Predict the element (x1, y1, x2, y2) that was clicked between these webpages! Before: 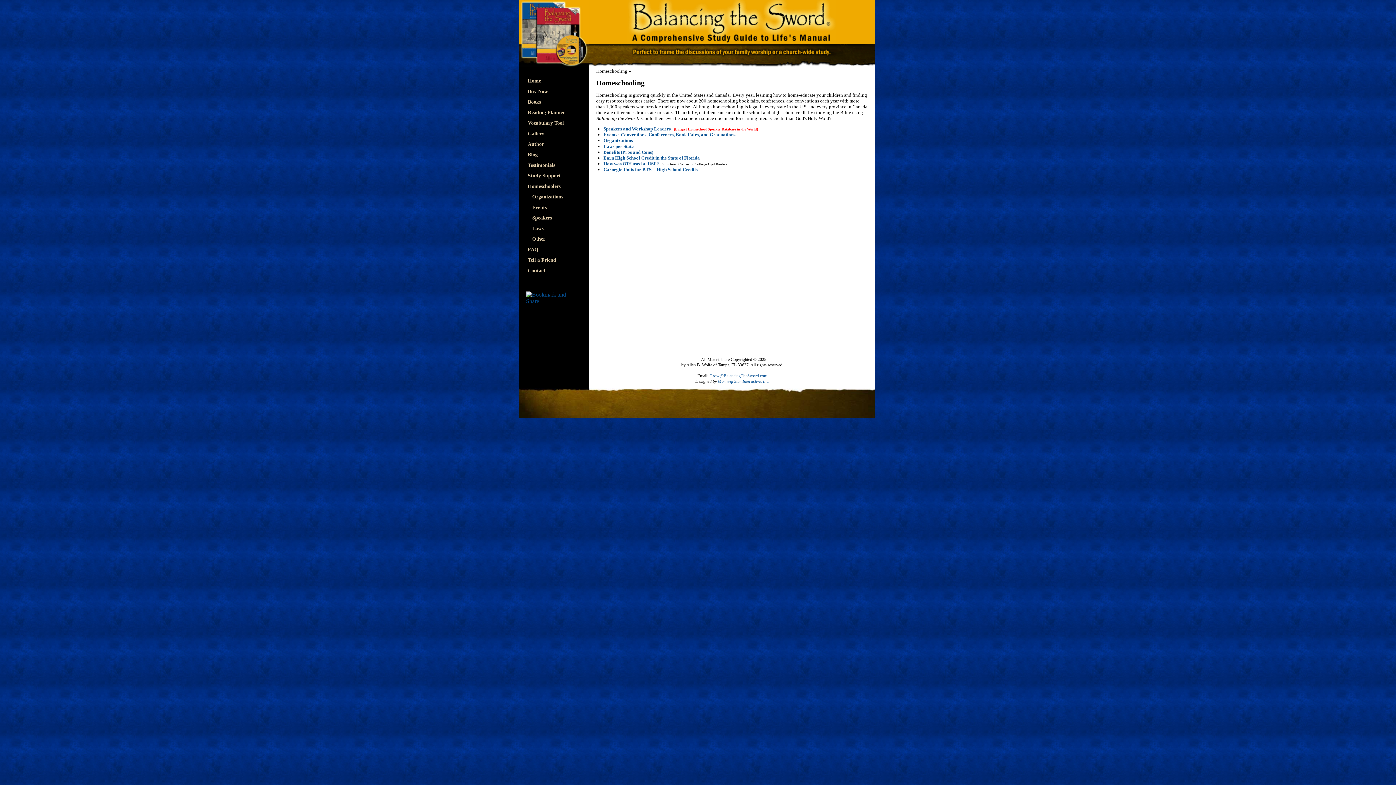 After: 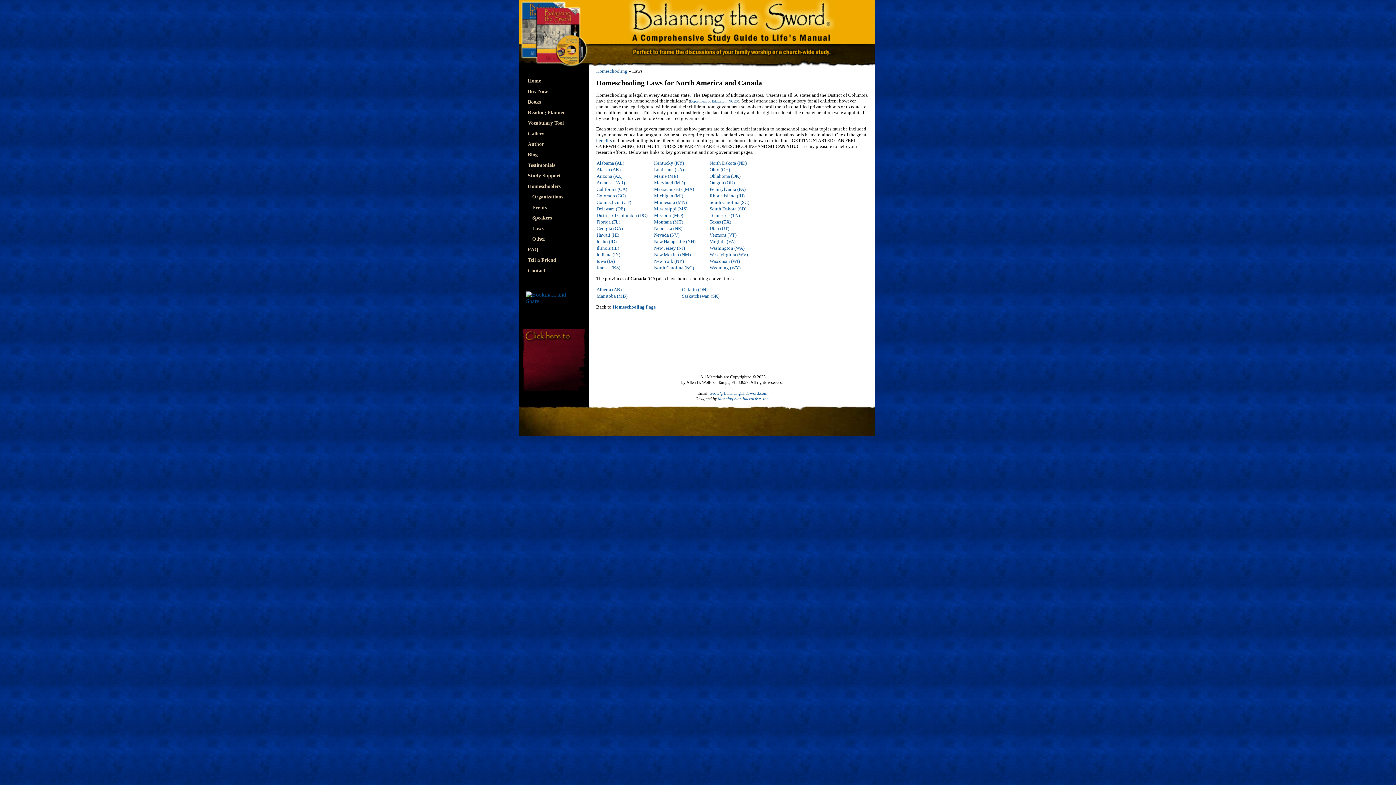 Action: bbox: (603, 143, 633, 149) label: Laws per State